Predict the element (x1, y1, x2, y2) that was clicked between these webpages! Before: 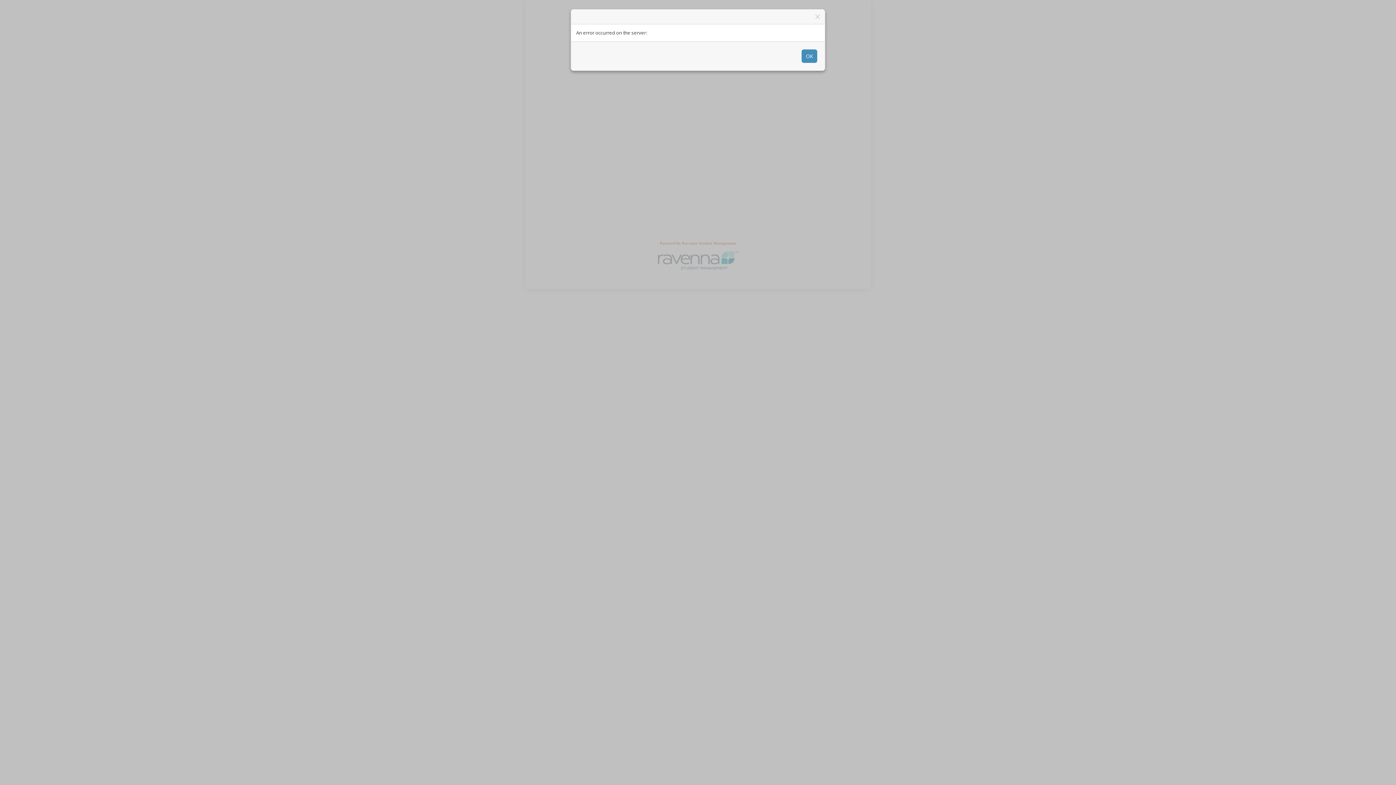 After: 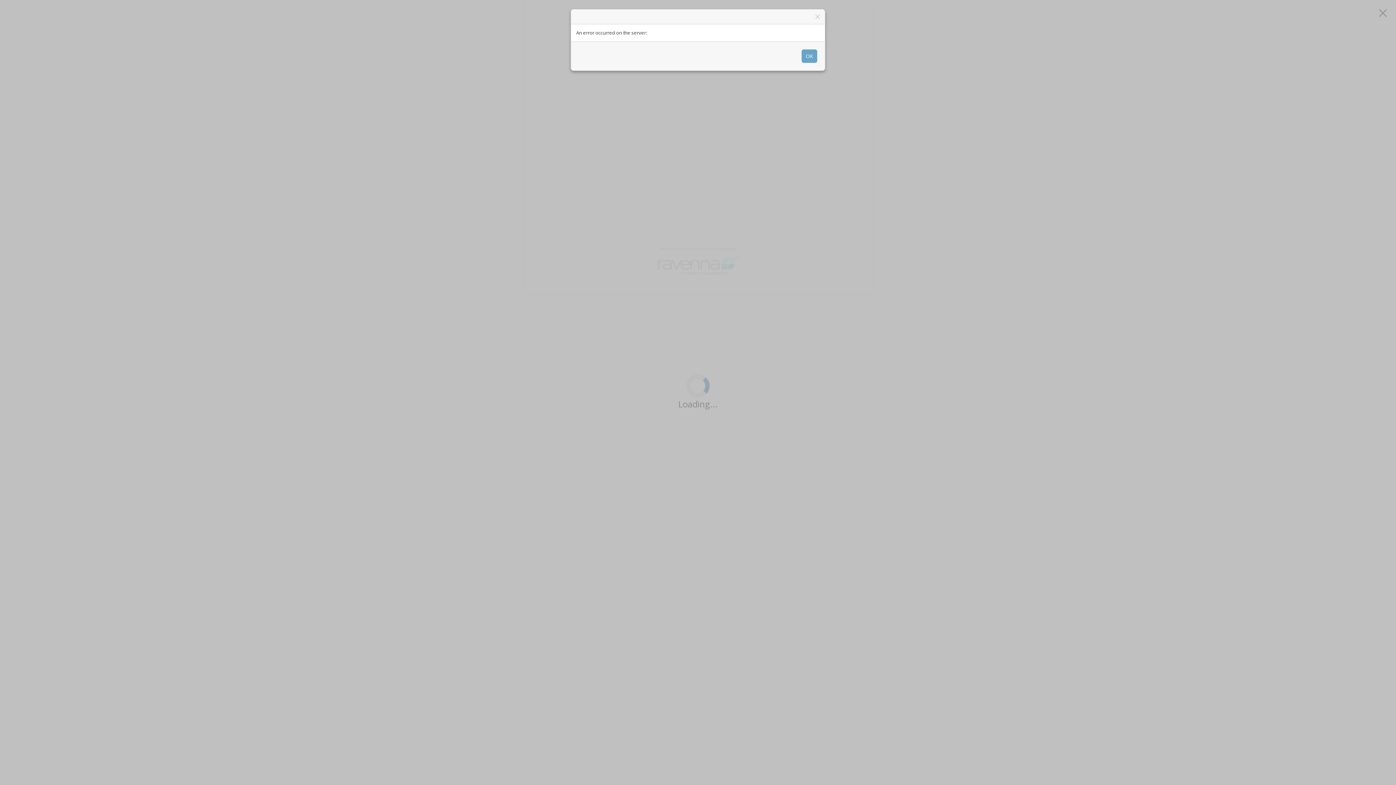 Action: label: OK bbox: (801, 49, 817, 62)